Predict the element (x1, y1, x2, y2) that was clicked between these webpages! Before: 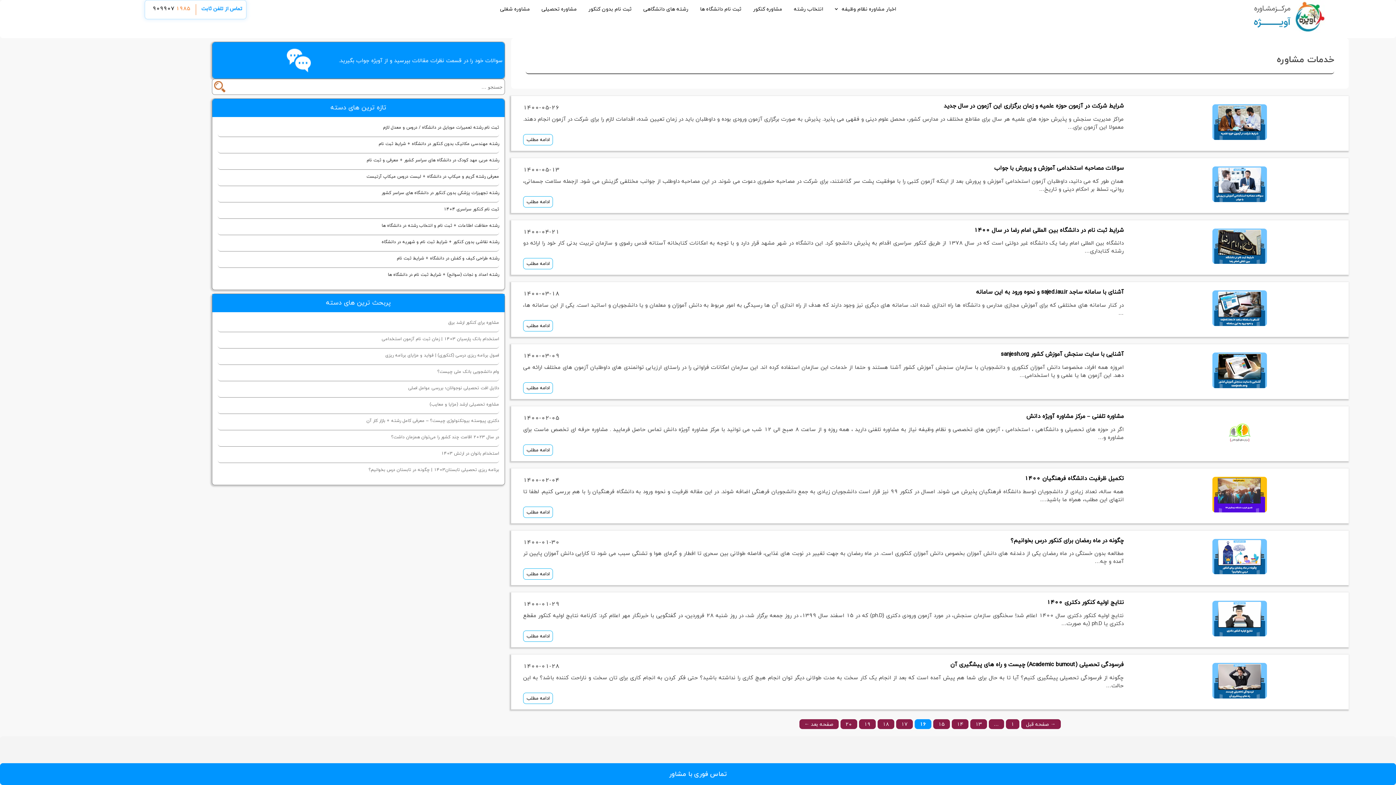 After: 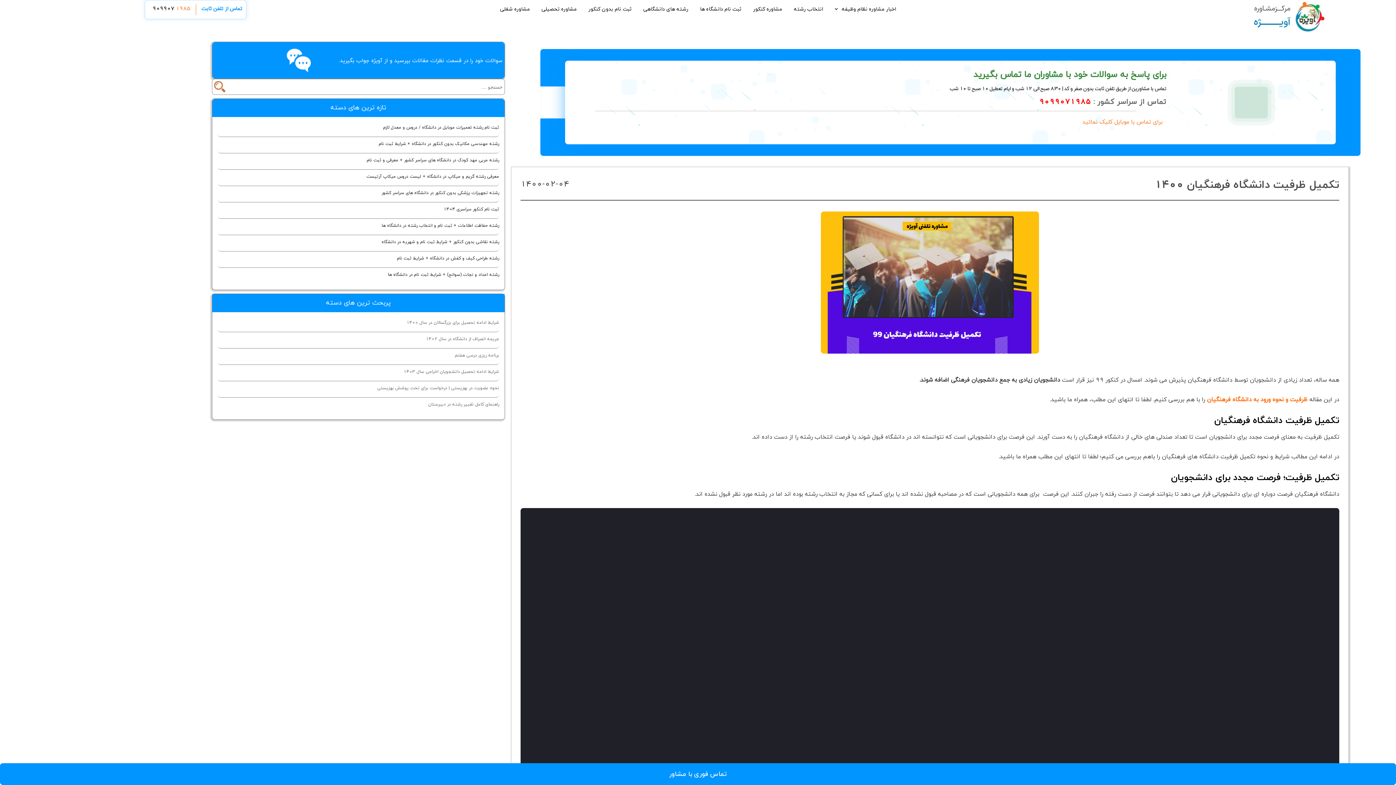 Action: bbox: (1212, 505, 1267, 515)